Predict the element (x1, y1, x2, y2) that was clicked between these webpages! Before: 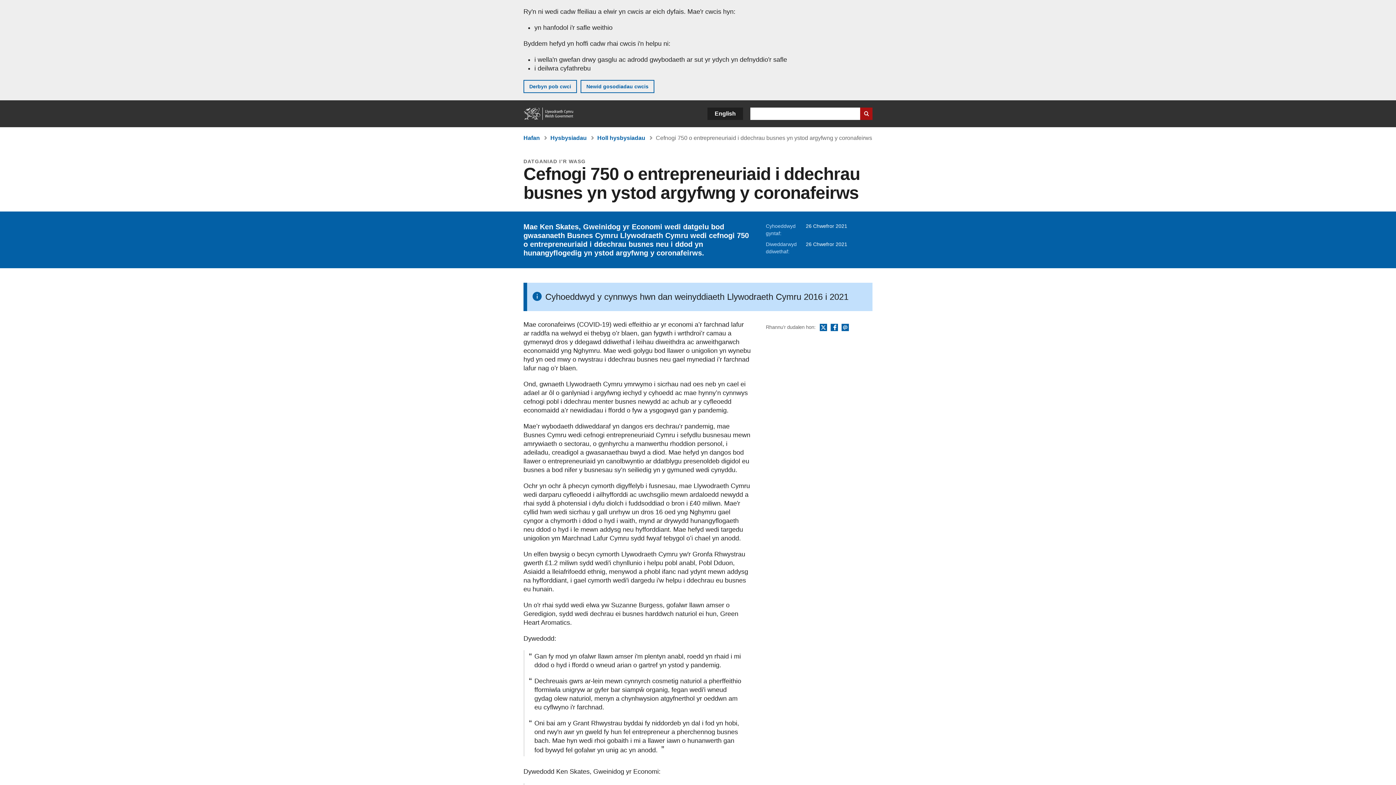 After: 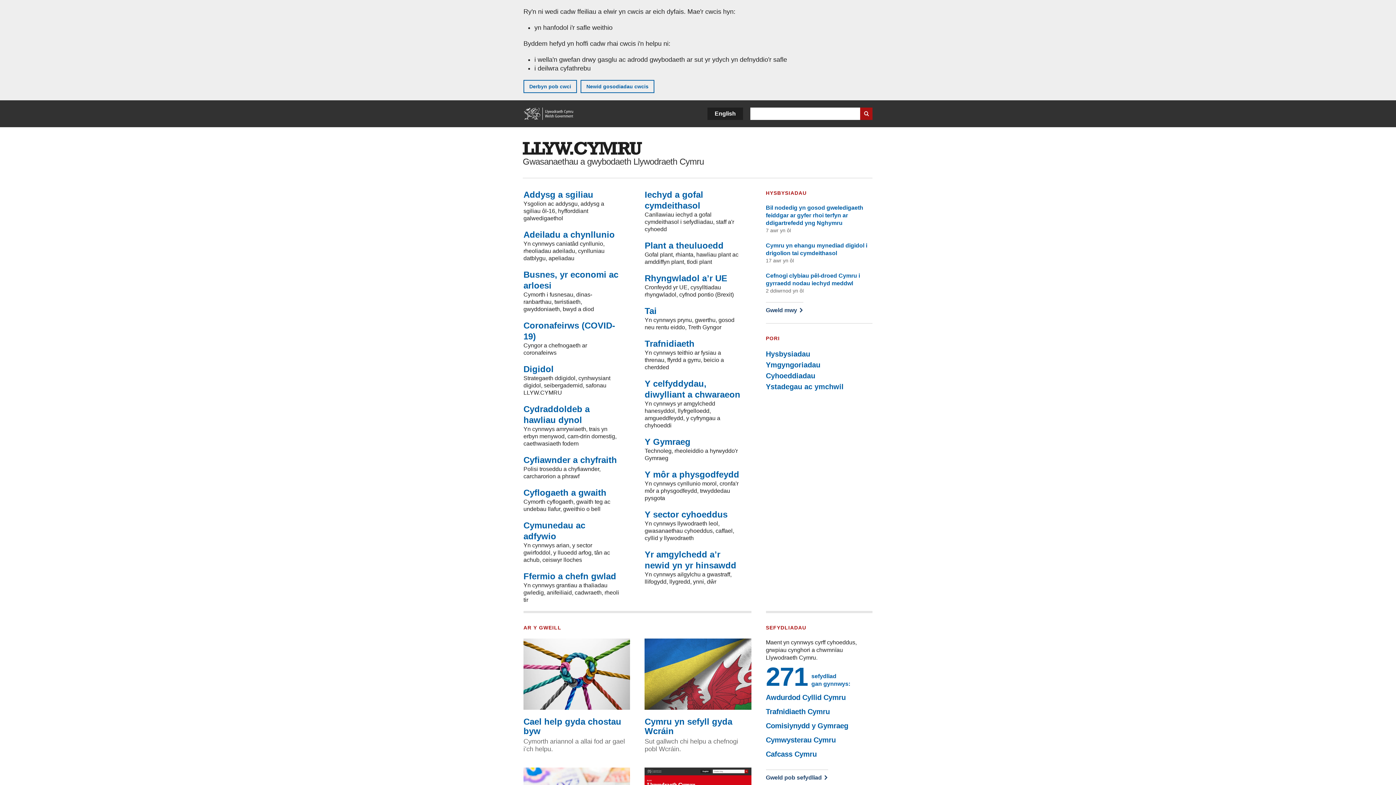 Action: bbox: (523, 134, 540, 141) label: Hafan